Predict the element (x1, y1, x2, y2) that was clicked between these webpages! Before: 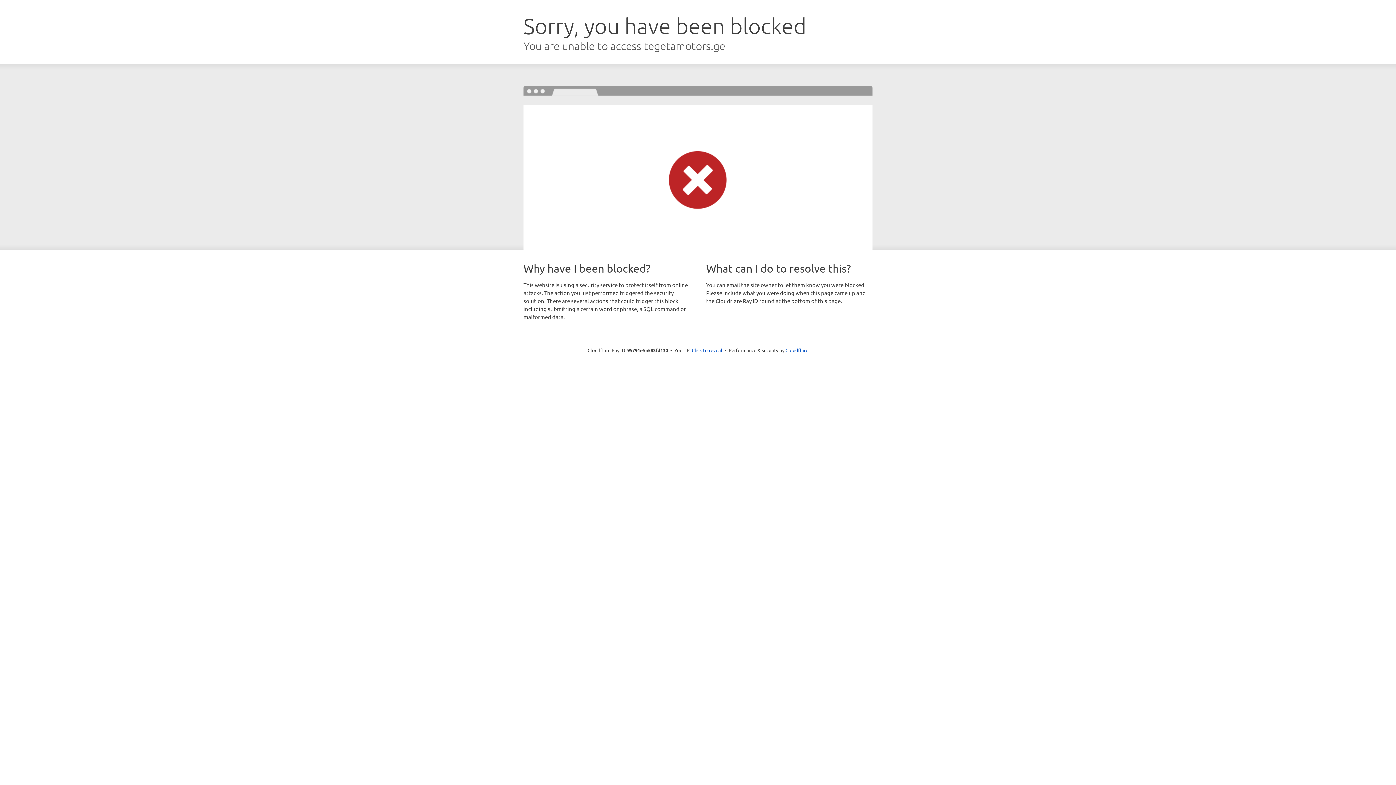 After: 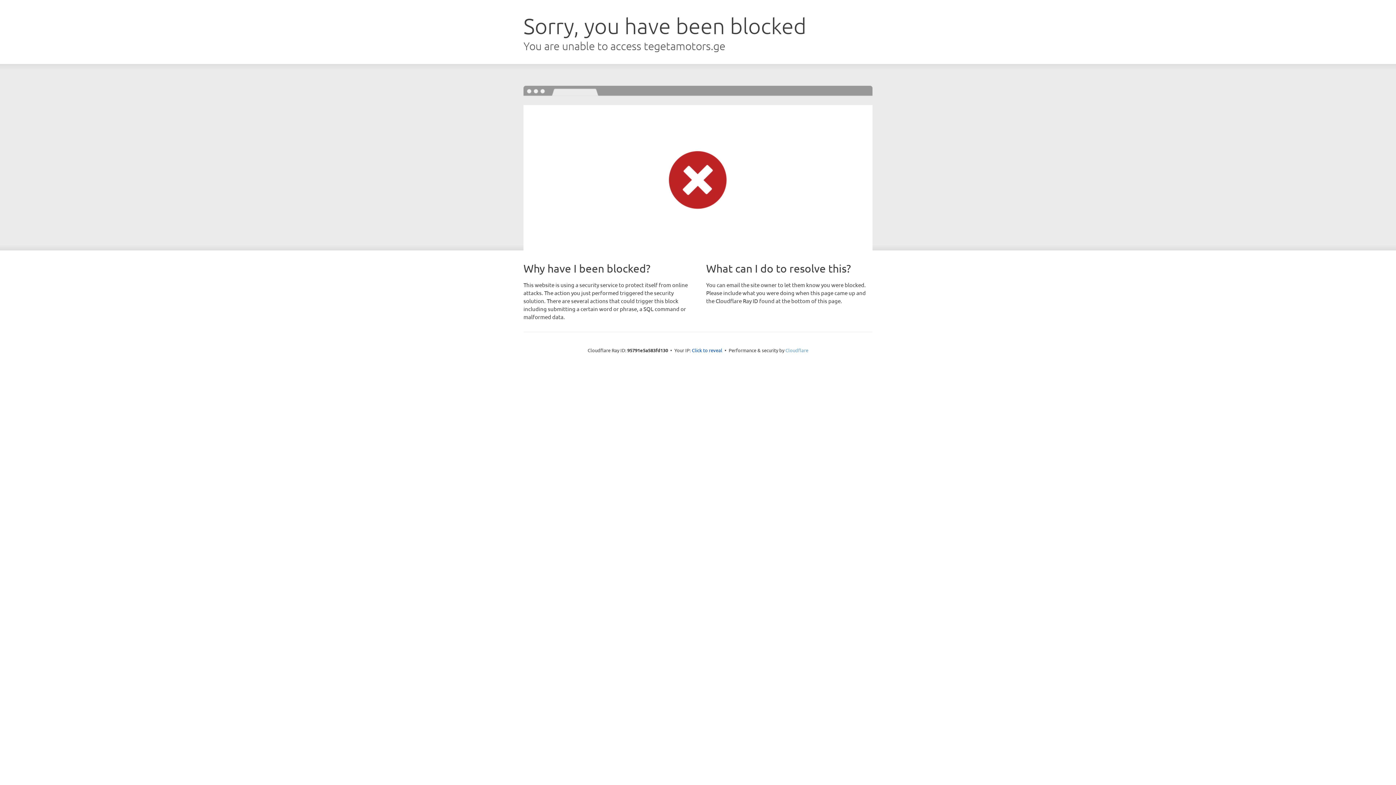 Action: bbox: (785, 347, 808, 353) label: Cloudflare